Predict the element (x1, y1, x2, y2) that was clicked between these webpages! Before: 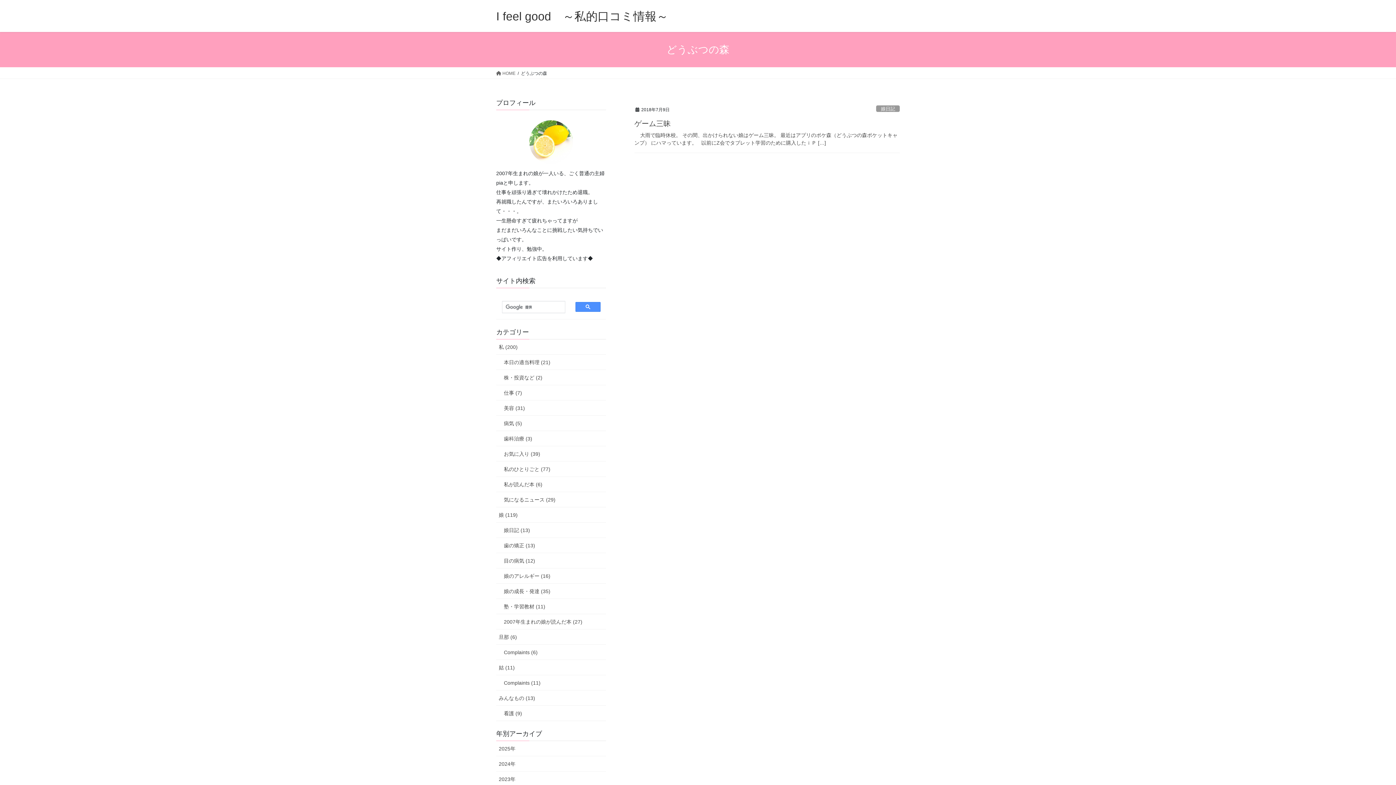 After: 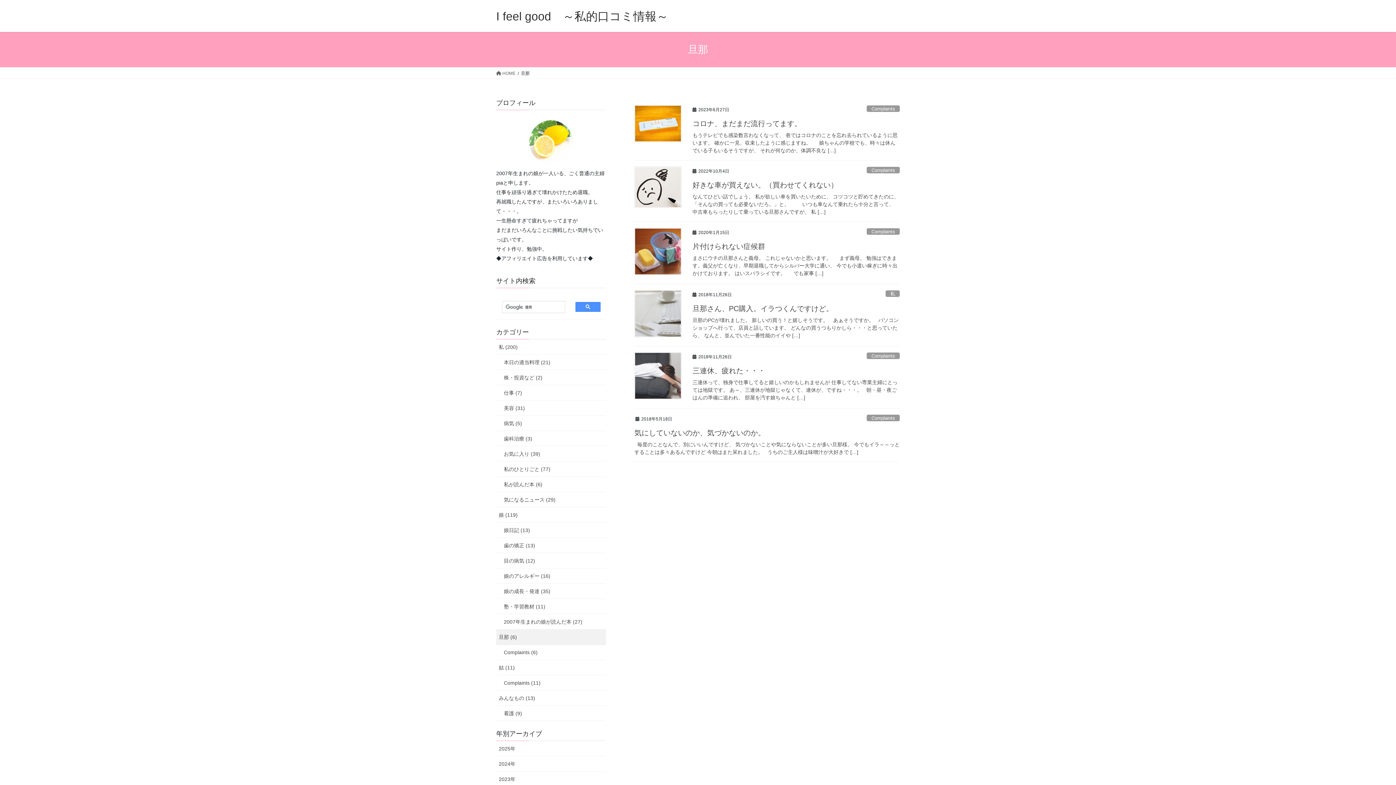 Action: bbox: (496, 629, 606, 645) label: 旦那 (6)